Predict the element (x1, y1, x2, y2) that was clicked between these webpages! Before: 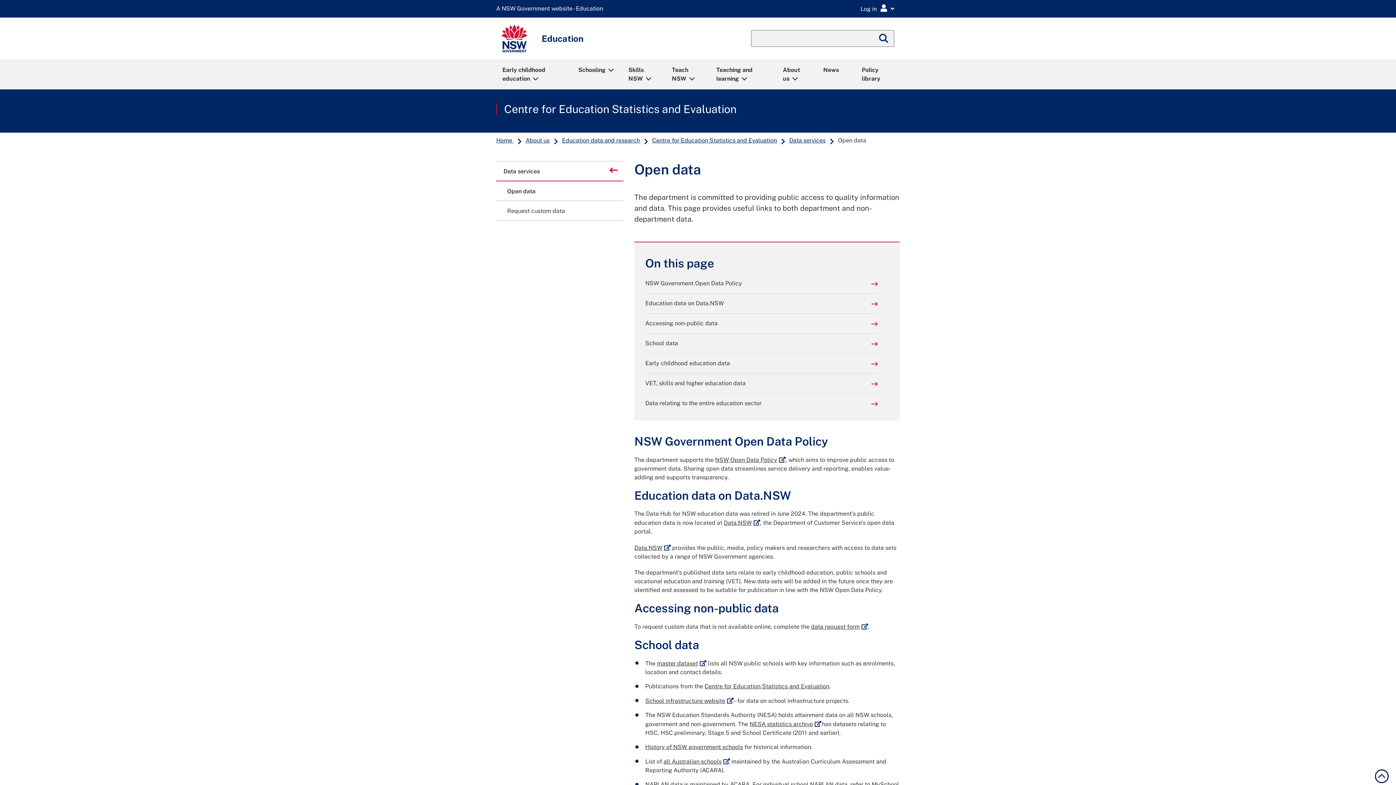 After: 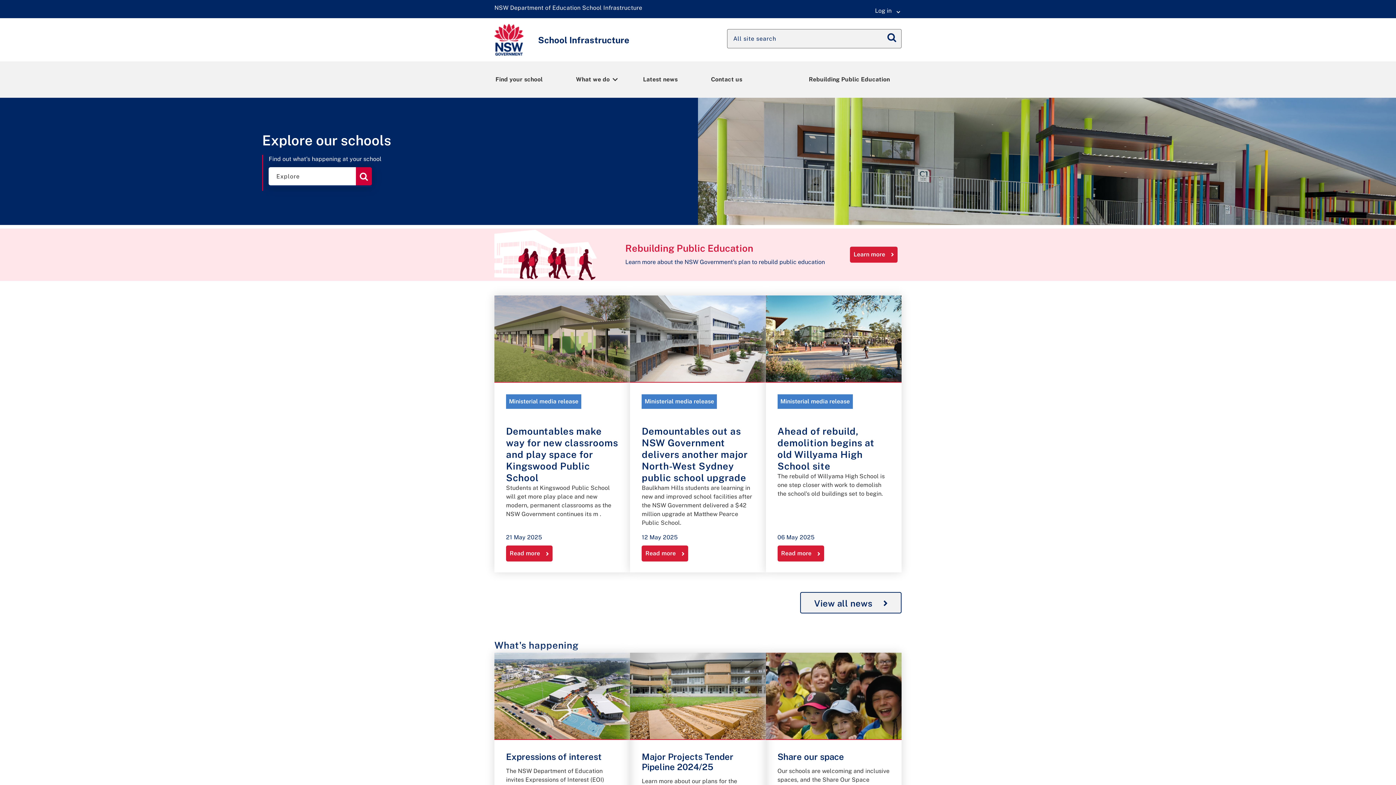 Action: label: School infrastructure website
External link bbox: (645, 697, 733, 704)